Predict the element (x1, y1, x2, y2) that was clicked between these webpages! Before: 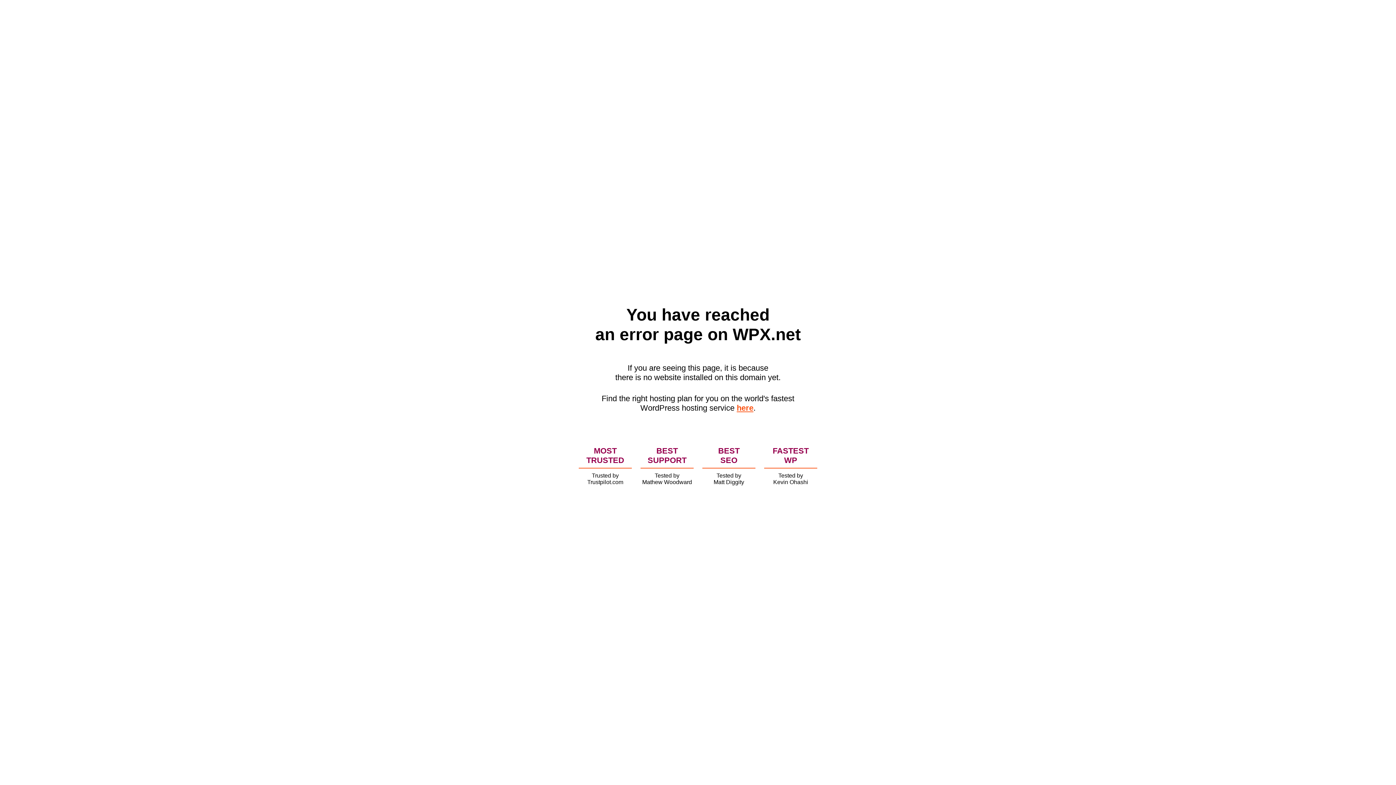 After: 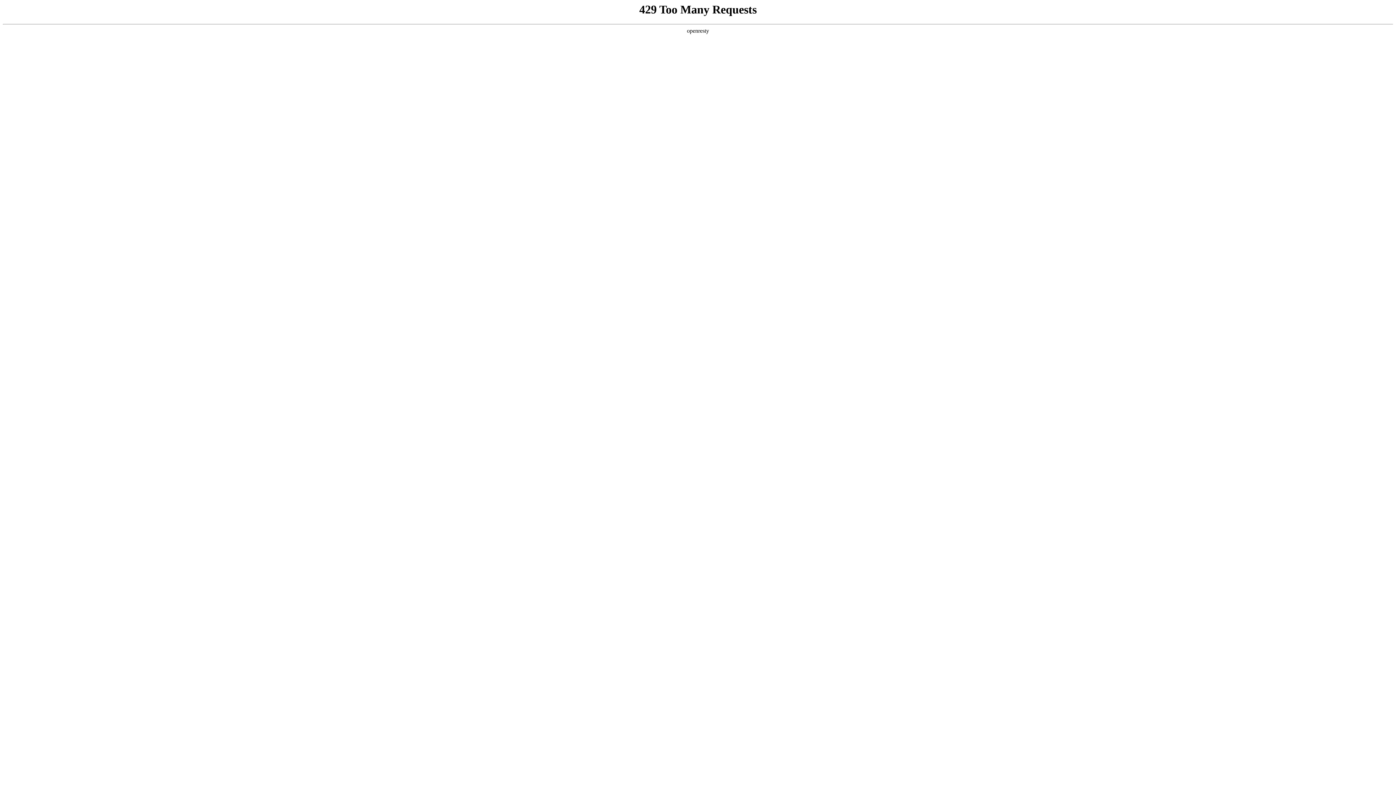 Action: label: here bbox: (736, 403, 753, 412)